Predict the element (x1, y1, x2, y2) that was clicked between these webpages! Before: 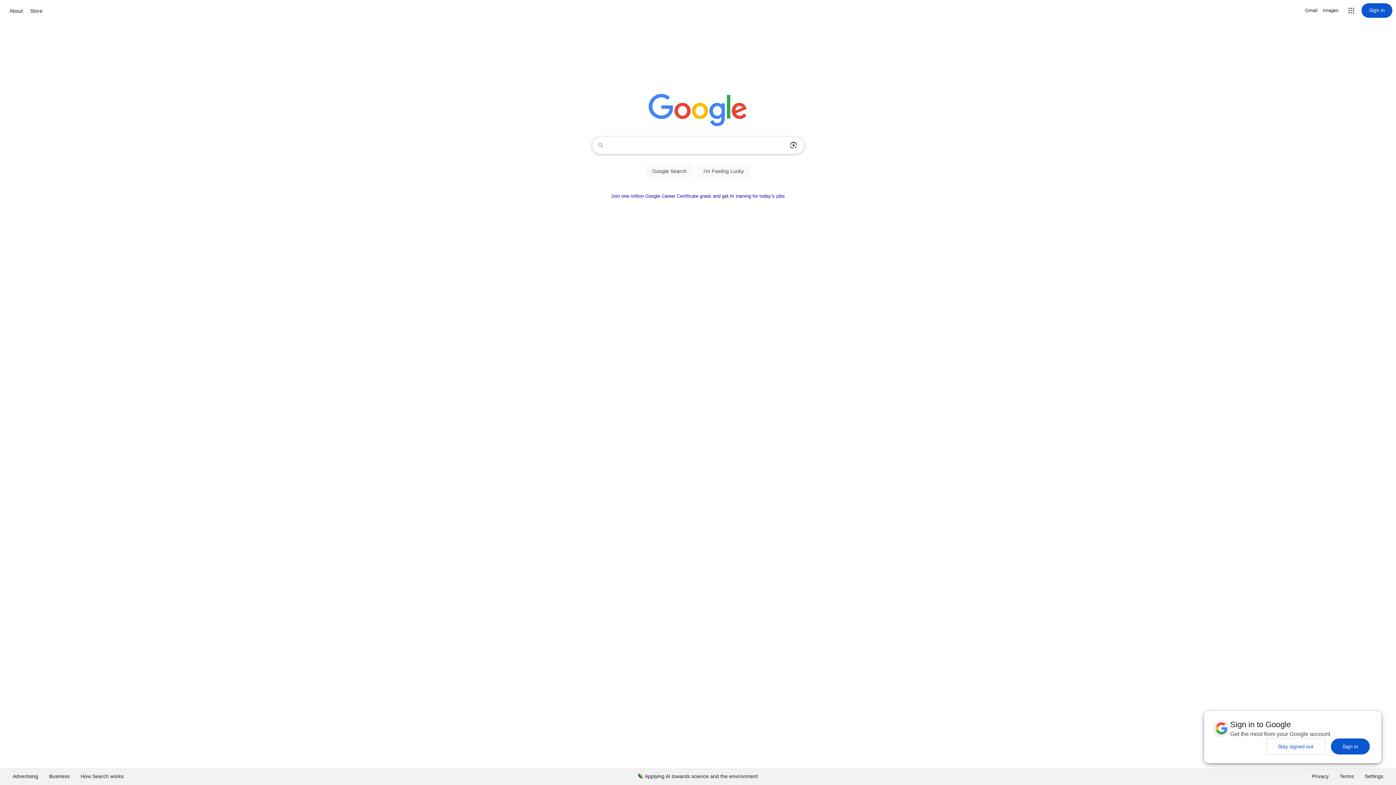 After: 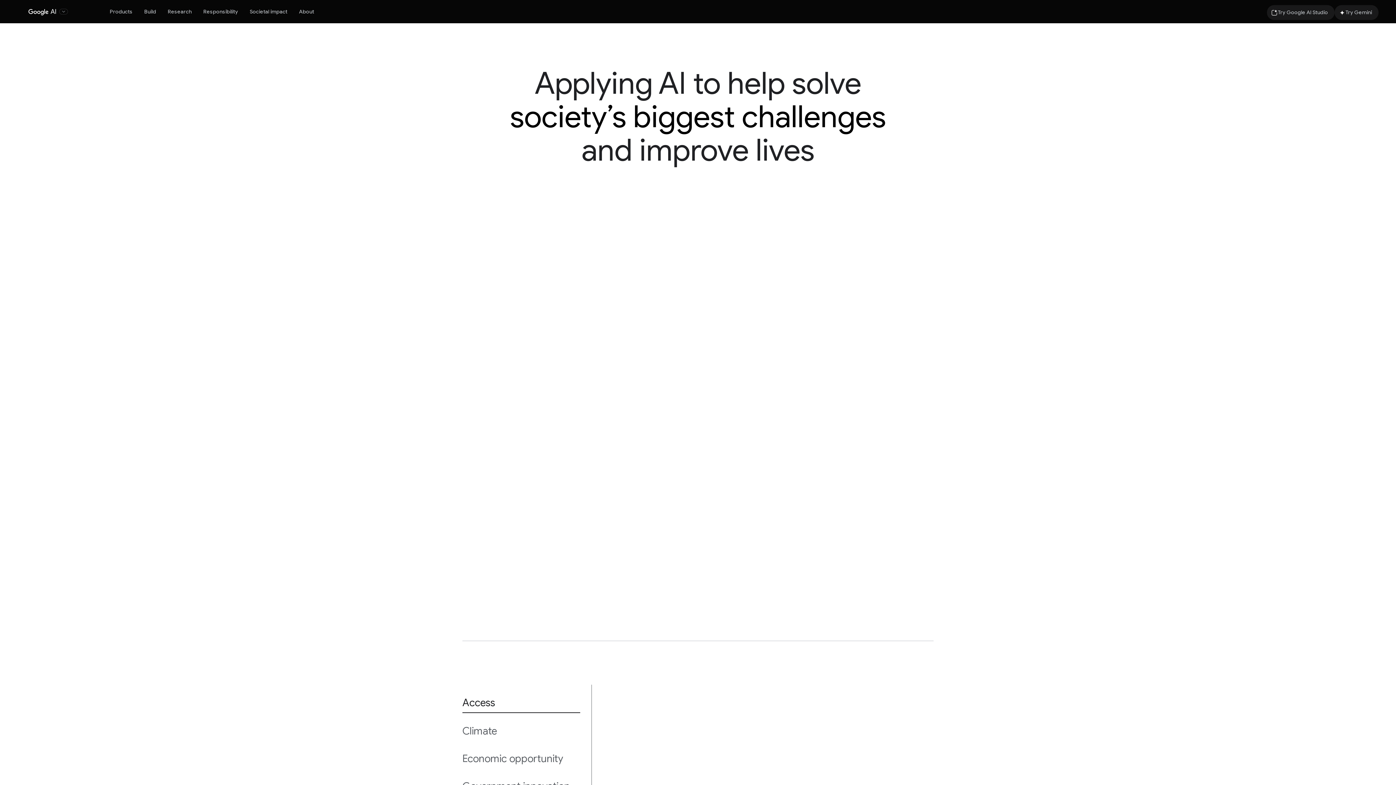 Action: bbox: (632, 768, 763, 785) label: Applying AI towards science and the environment